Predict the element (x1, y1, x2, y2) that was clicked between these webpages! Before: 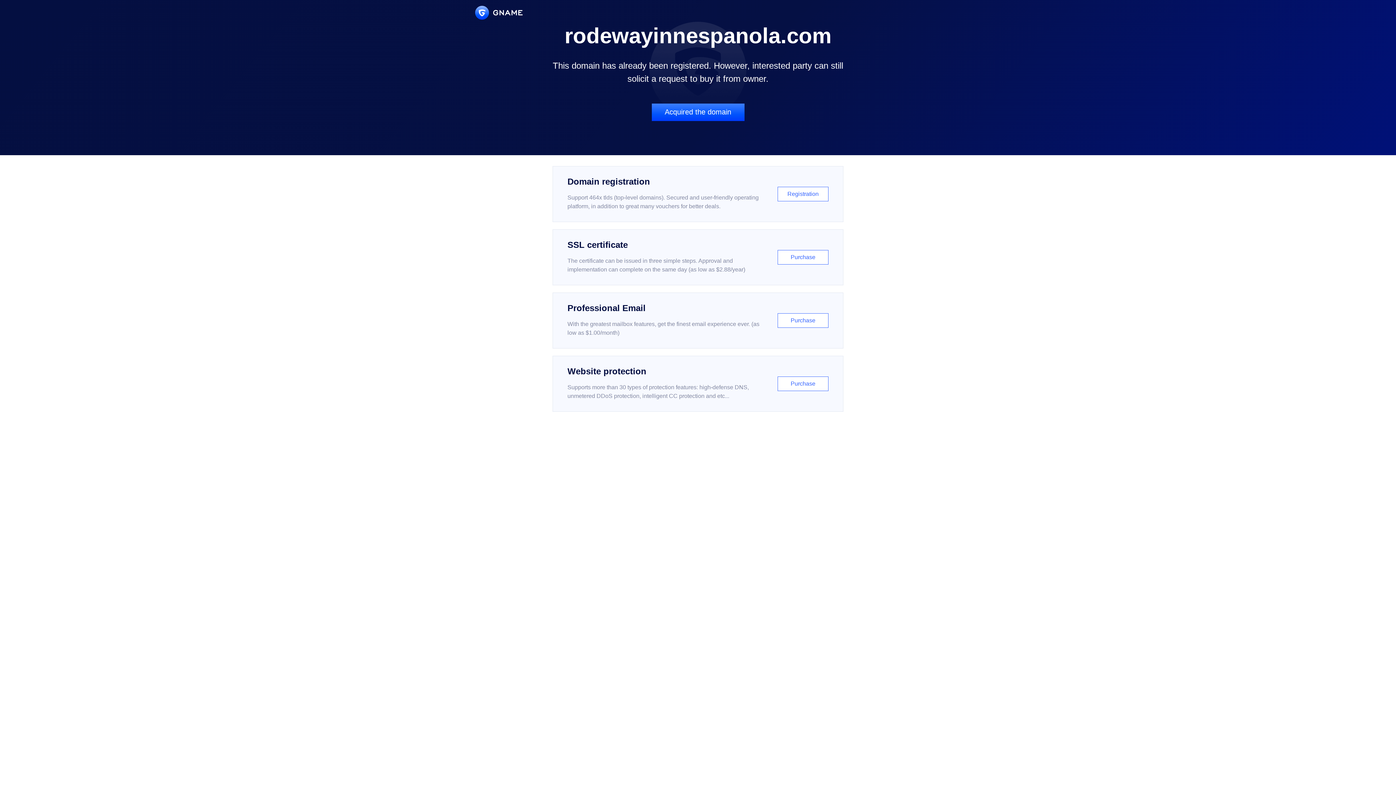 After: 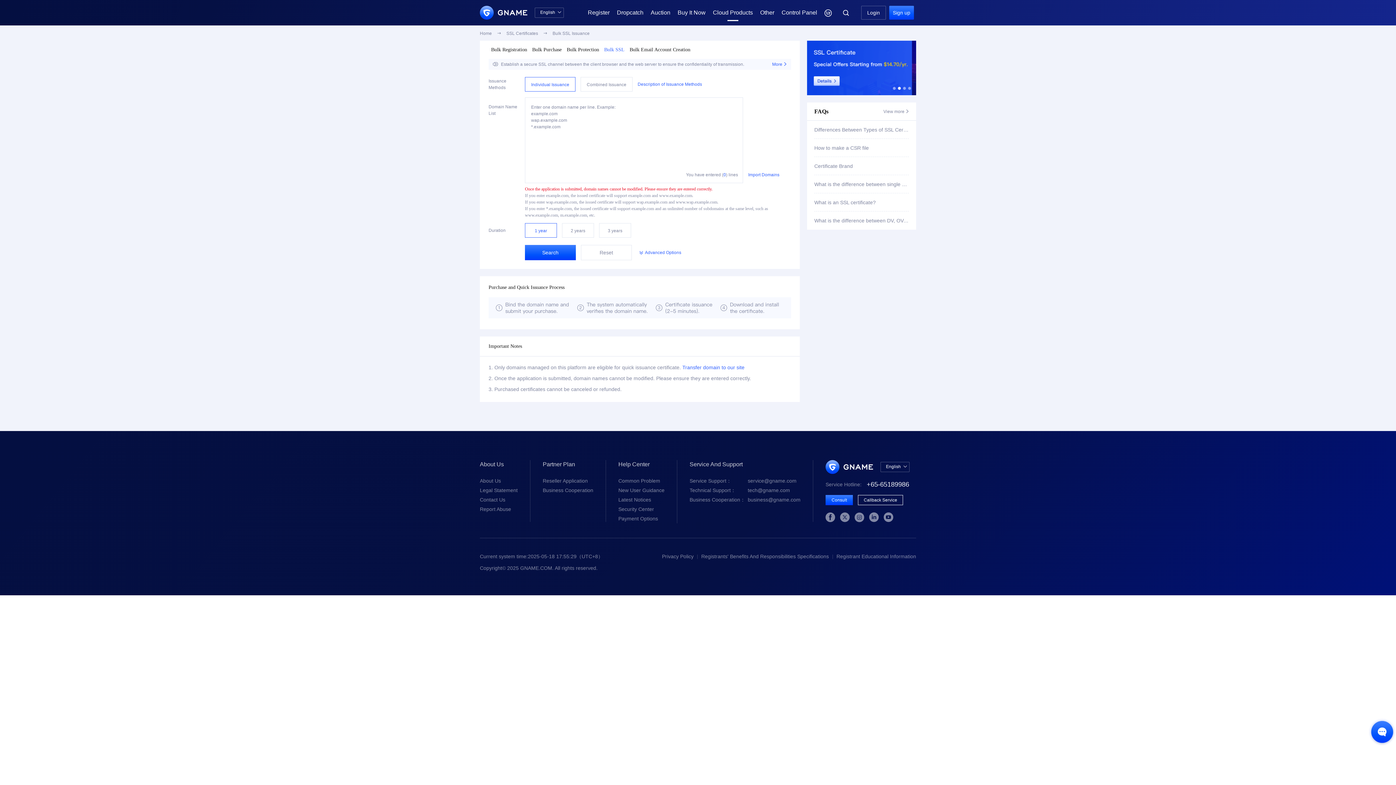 Action: label: SSL certificate

The certificate can be issued in three simple steps. Approval and implementation can complete on the same day (as low as $2.88/year)

Purchase bbox: (552, 229, 843, 285)